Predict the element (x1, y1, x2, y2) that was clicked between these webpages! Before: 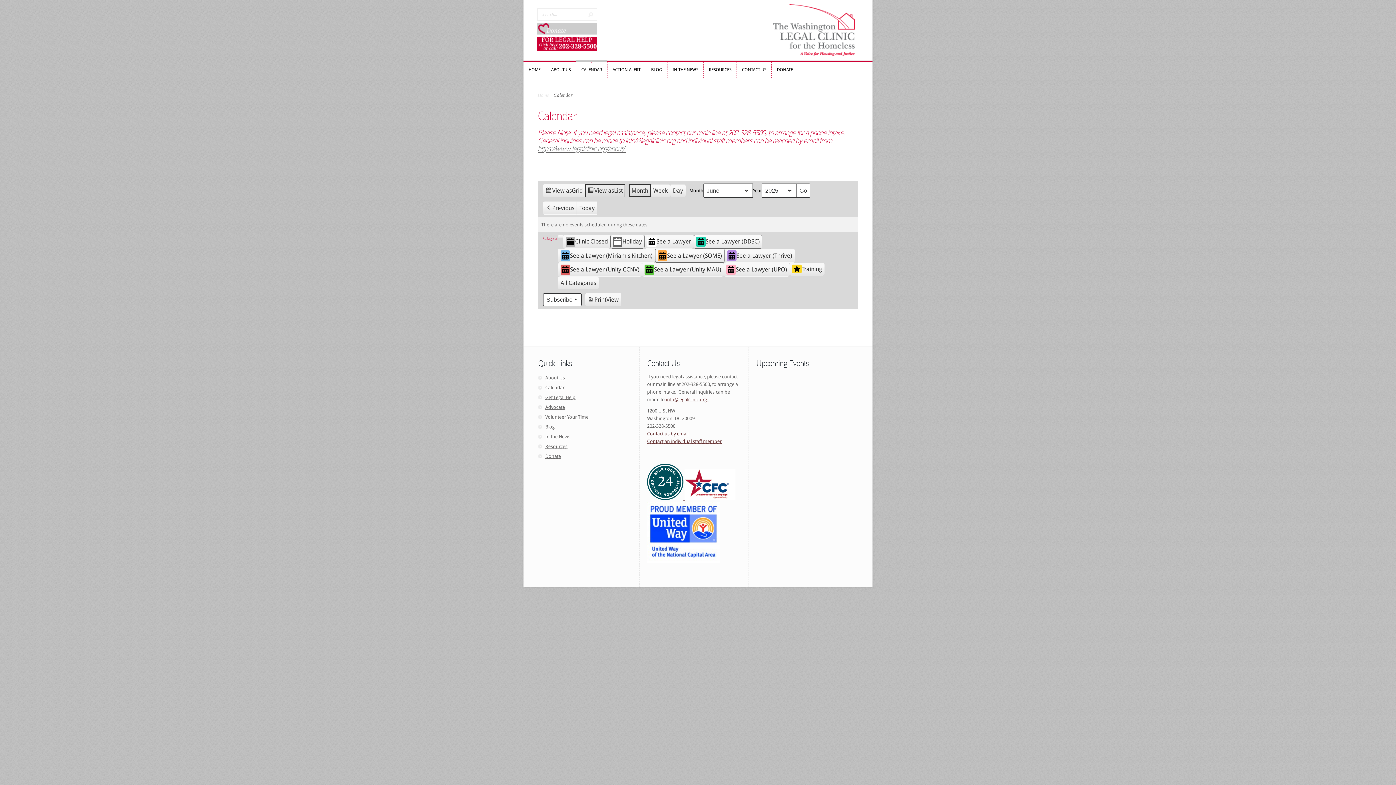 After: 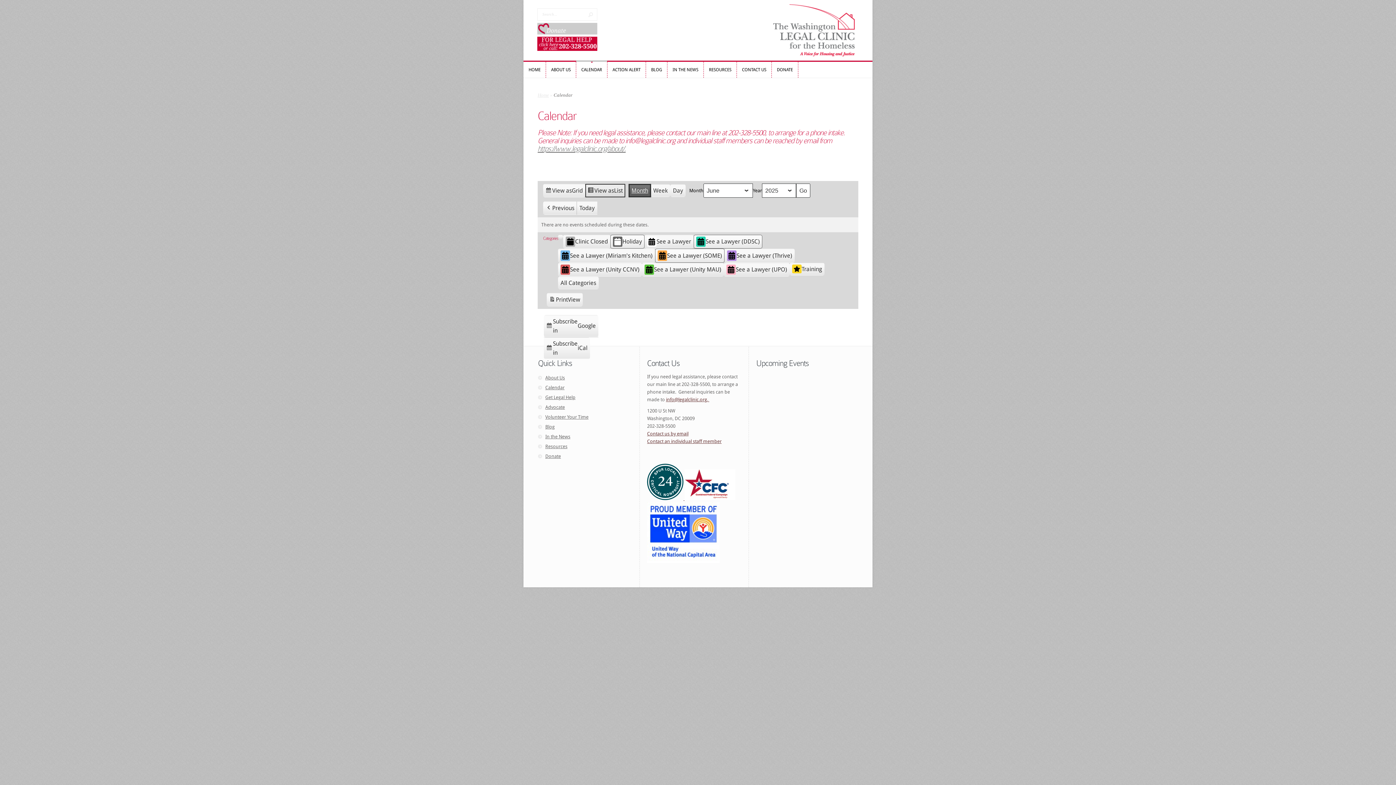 Action: label: Month bbox: (629, 184, 650, 196)